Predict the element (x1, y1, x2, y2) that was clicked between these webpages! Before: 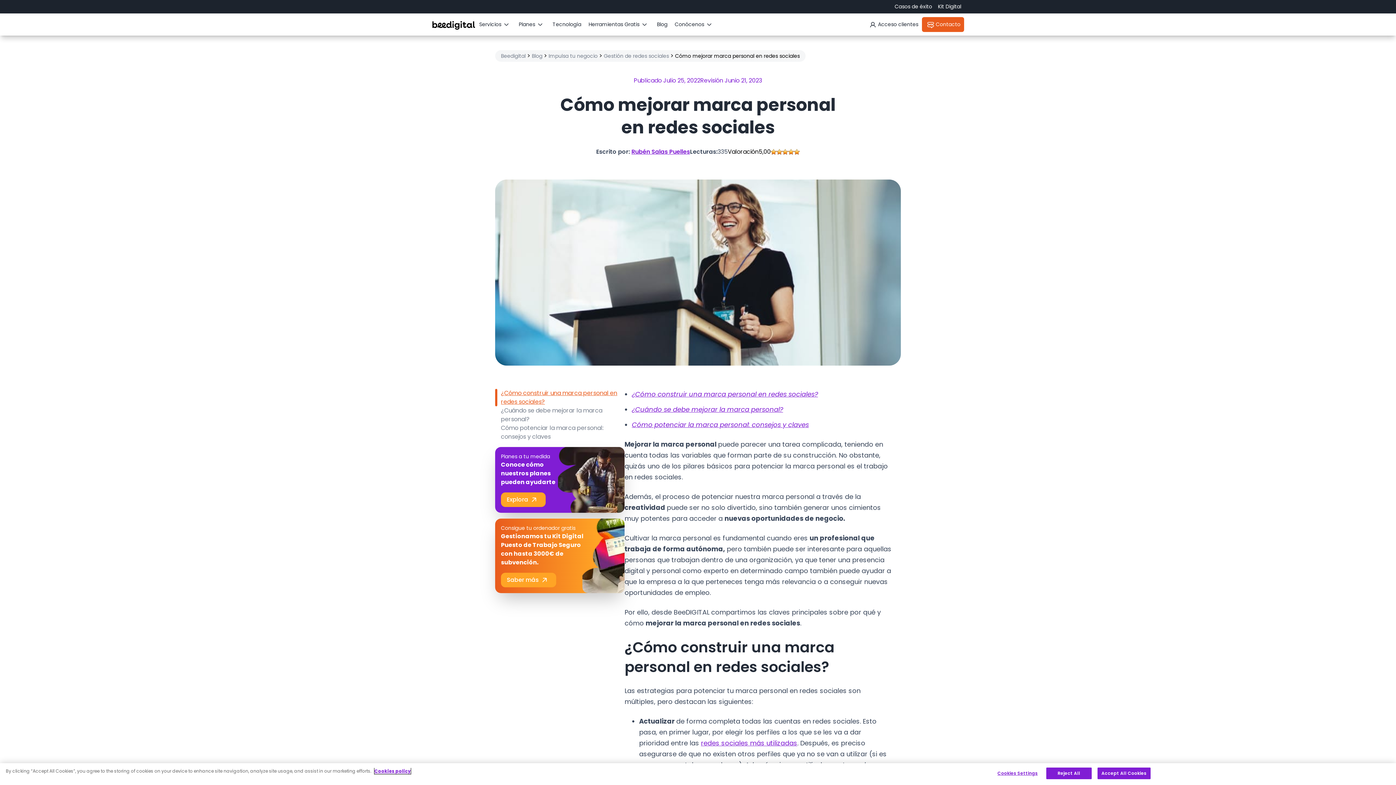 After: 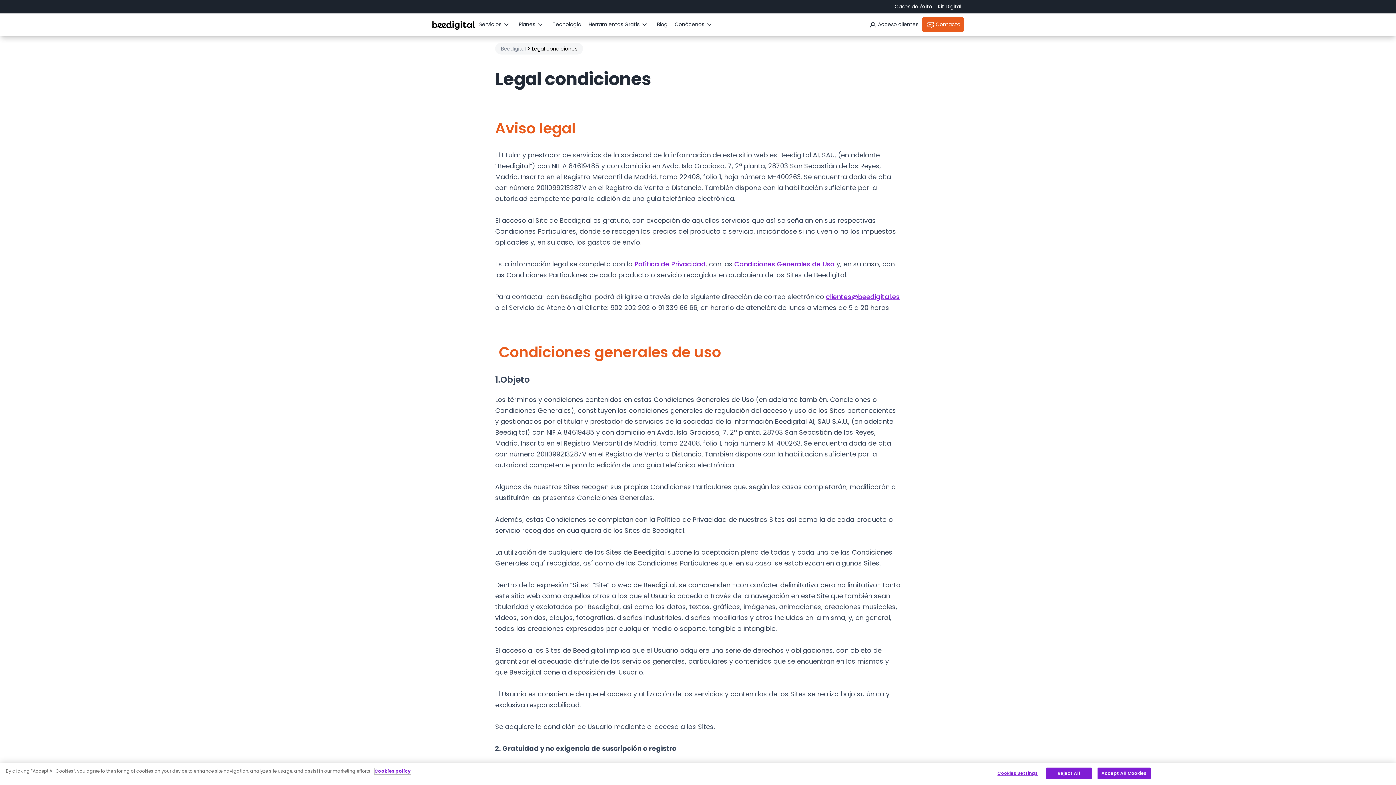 Action: label: More information about your privacy, opens in a new tab bbox: (374, 768, 410, 774)